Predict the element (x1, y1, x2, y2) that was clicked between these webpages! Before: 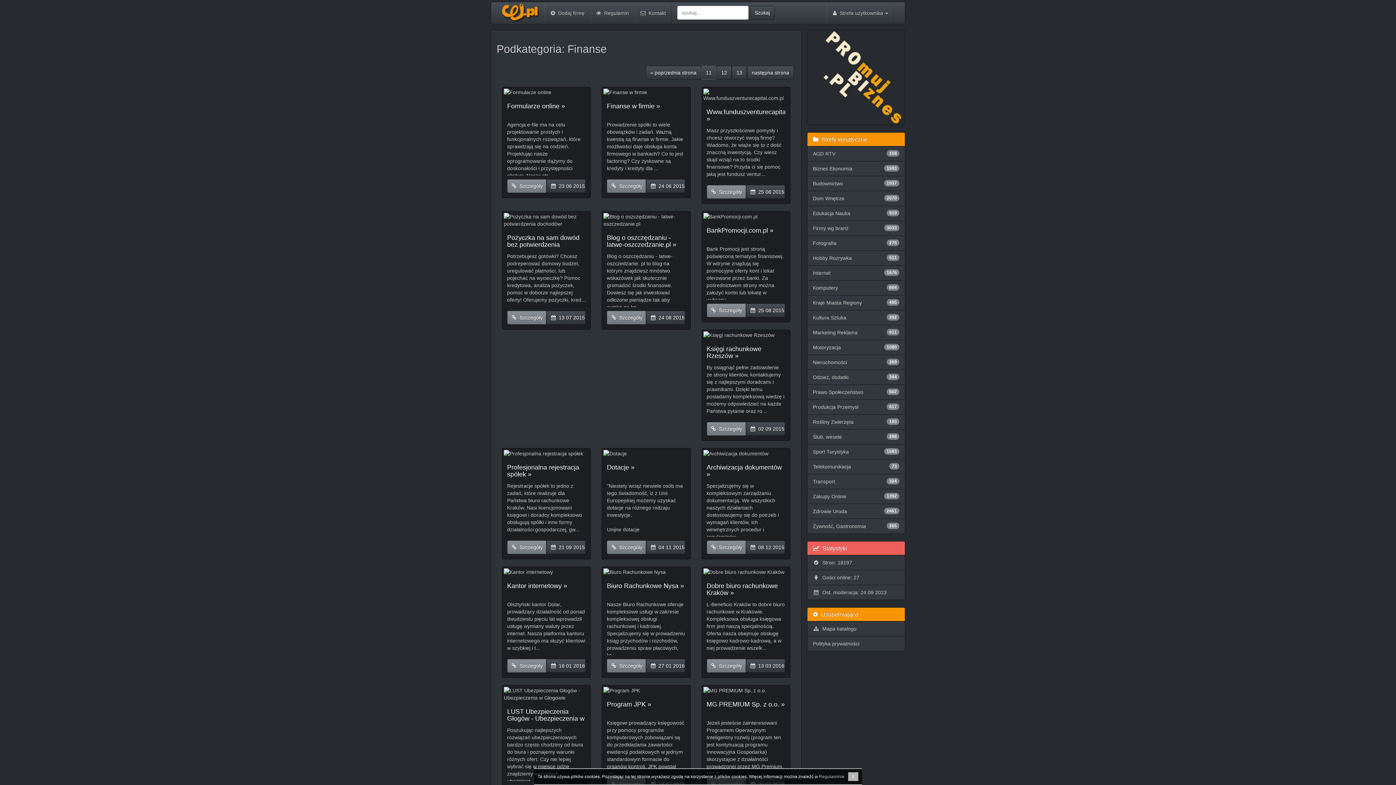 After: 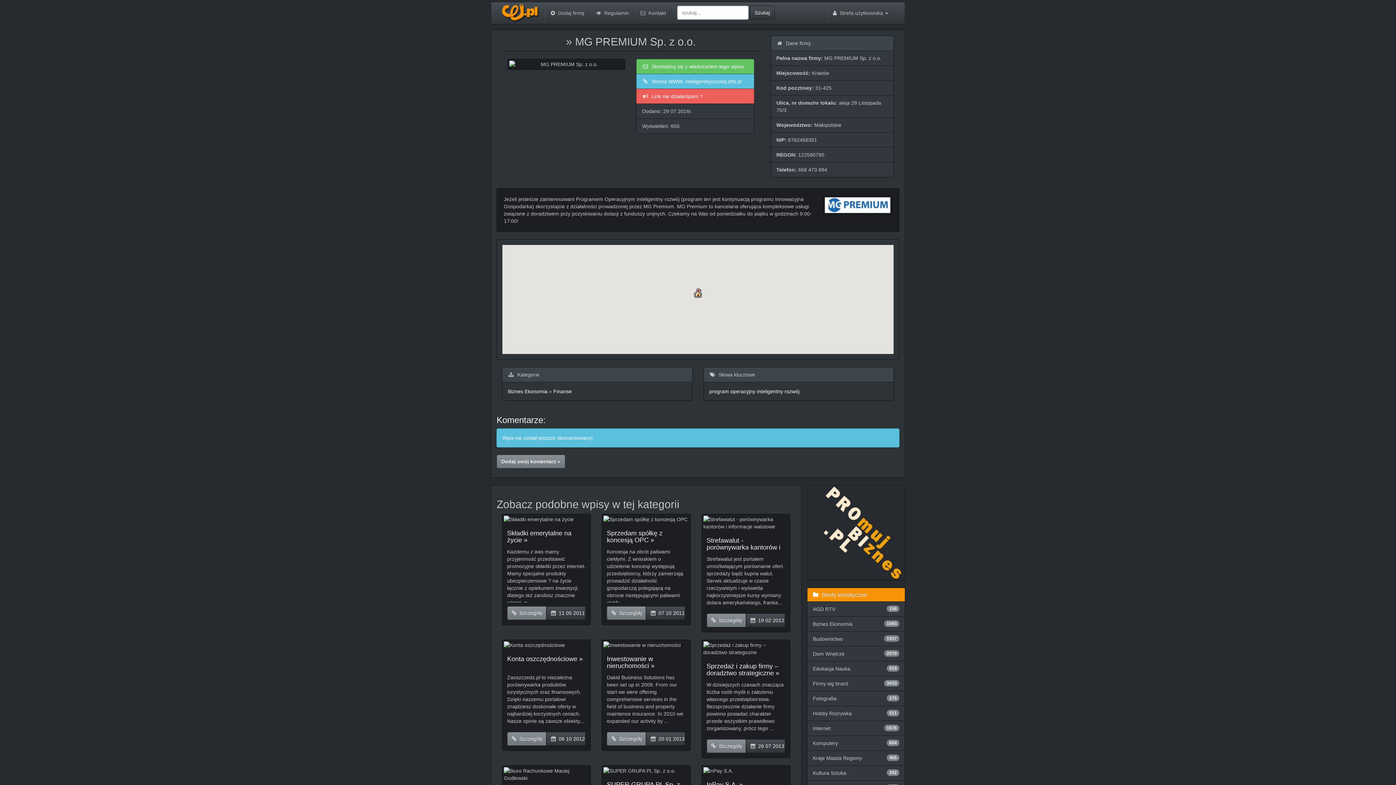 Action: bbox: (706, 701, 784, 708) label: MG PREMIUM Sp. z o.o. »